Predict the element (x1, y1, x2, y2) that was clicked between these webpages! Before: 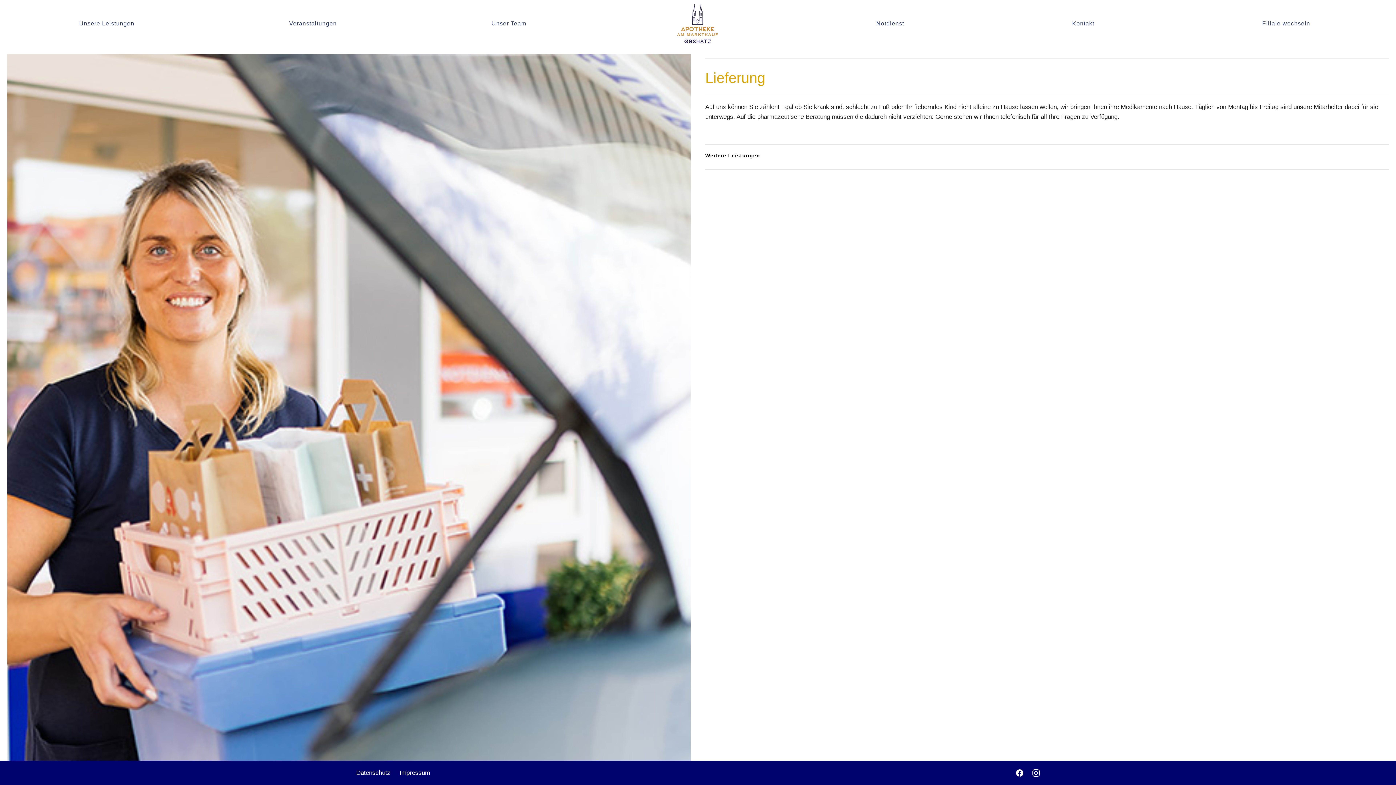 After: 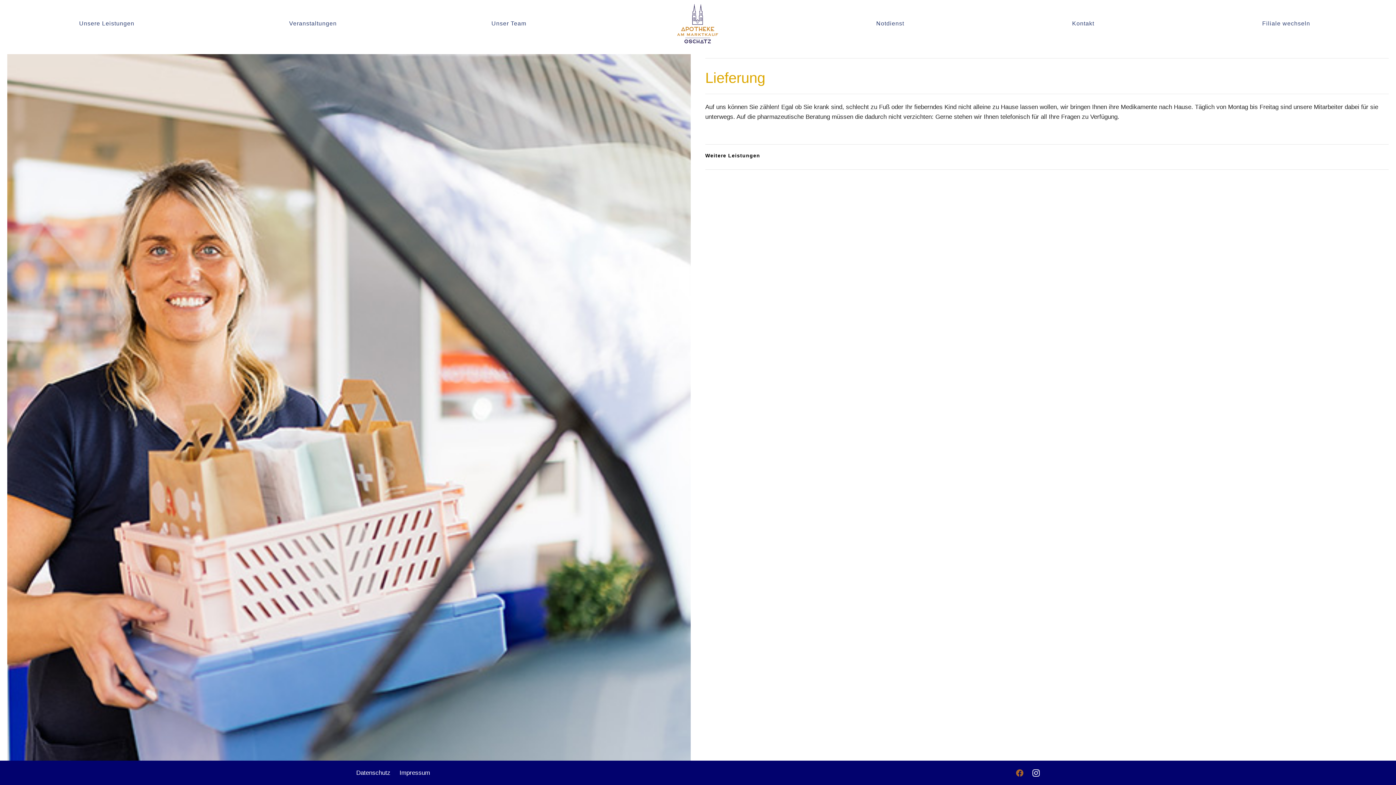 Action: bbox: (1016, 769, 1023, 776)